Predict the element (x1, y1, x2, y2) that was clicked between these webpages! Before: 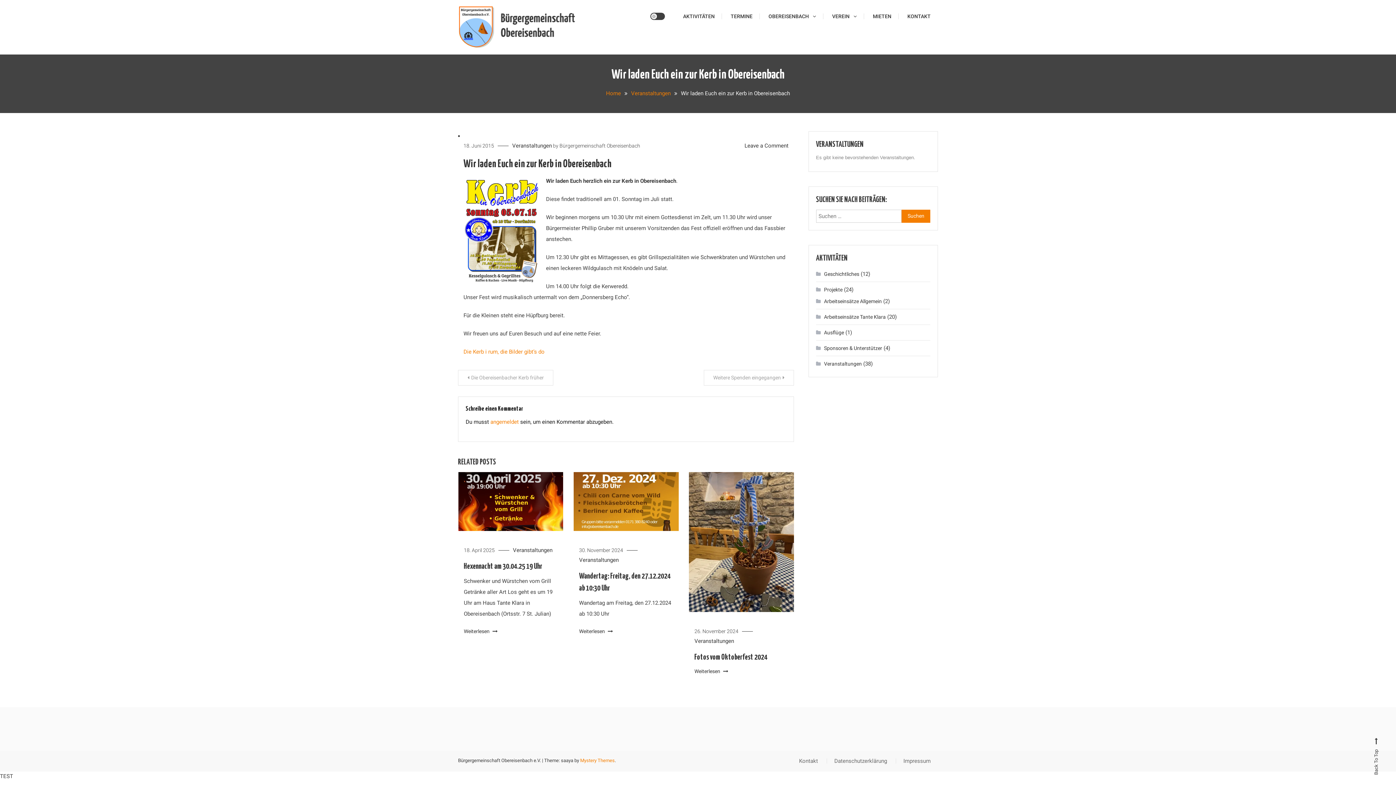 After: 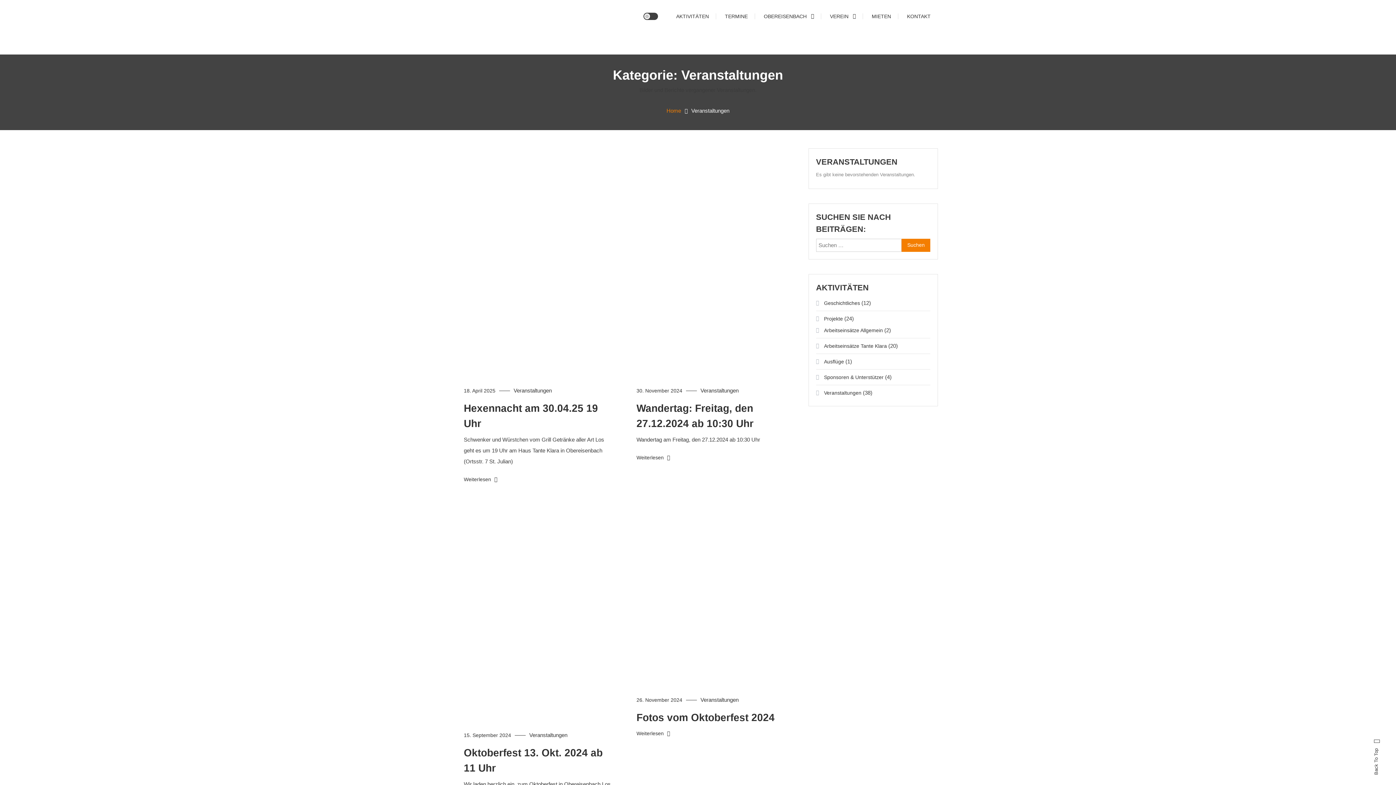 Action: bbox: (512, 142, 552, 149) label: Veranstaltungen